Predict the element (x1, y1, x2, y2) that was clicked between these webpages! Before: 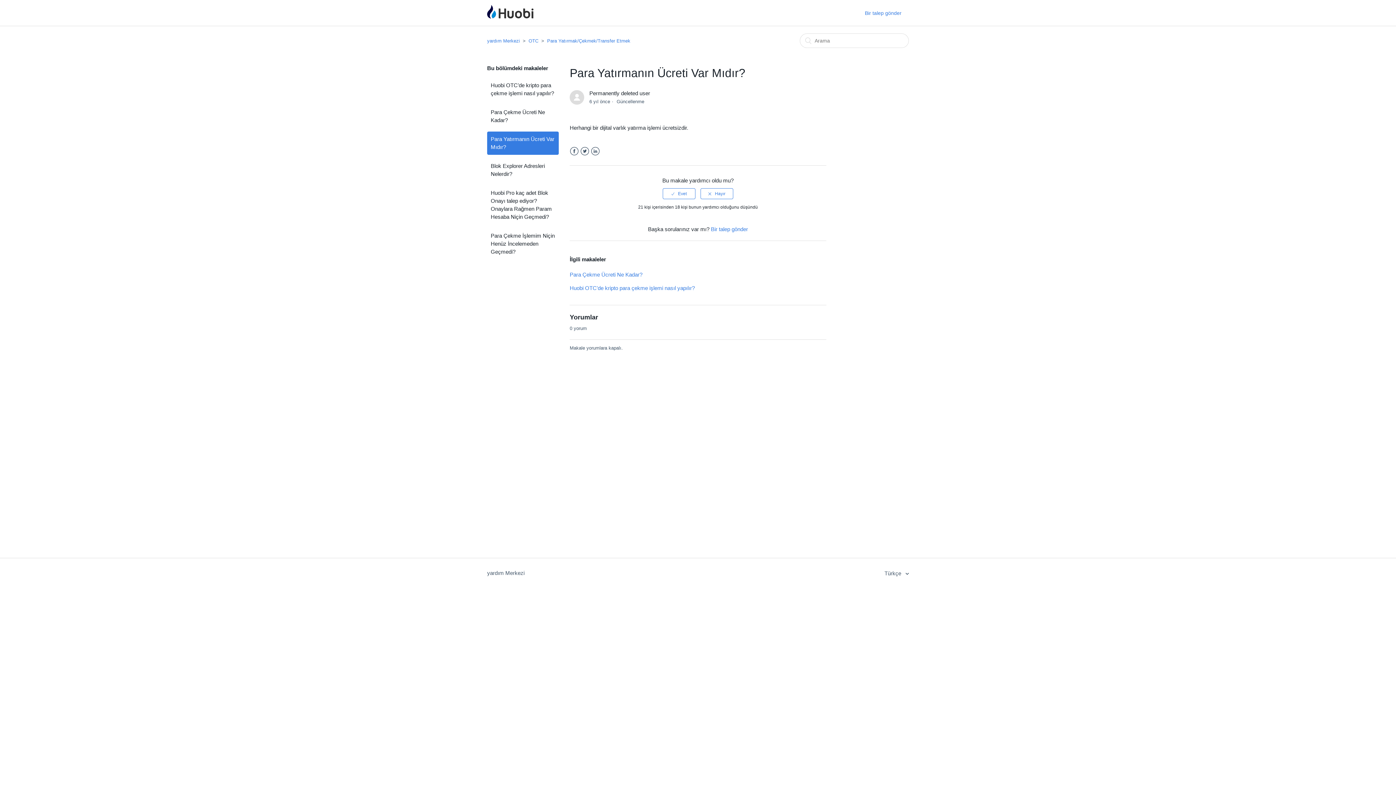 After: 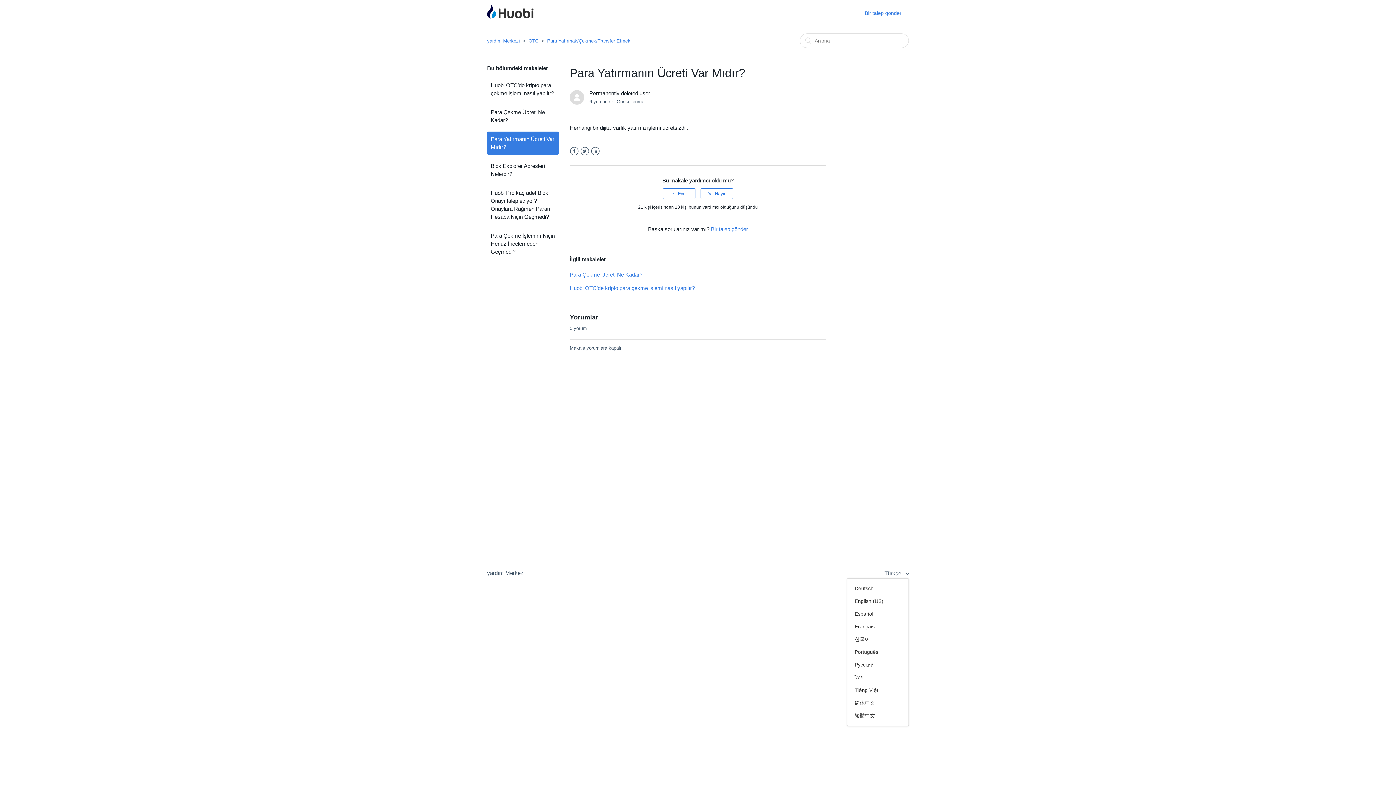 Action: label: Türkçe  bbox: (884, 569, 909, 578)